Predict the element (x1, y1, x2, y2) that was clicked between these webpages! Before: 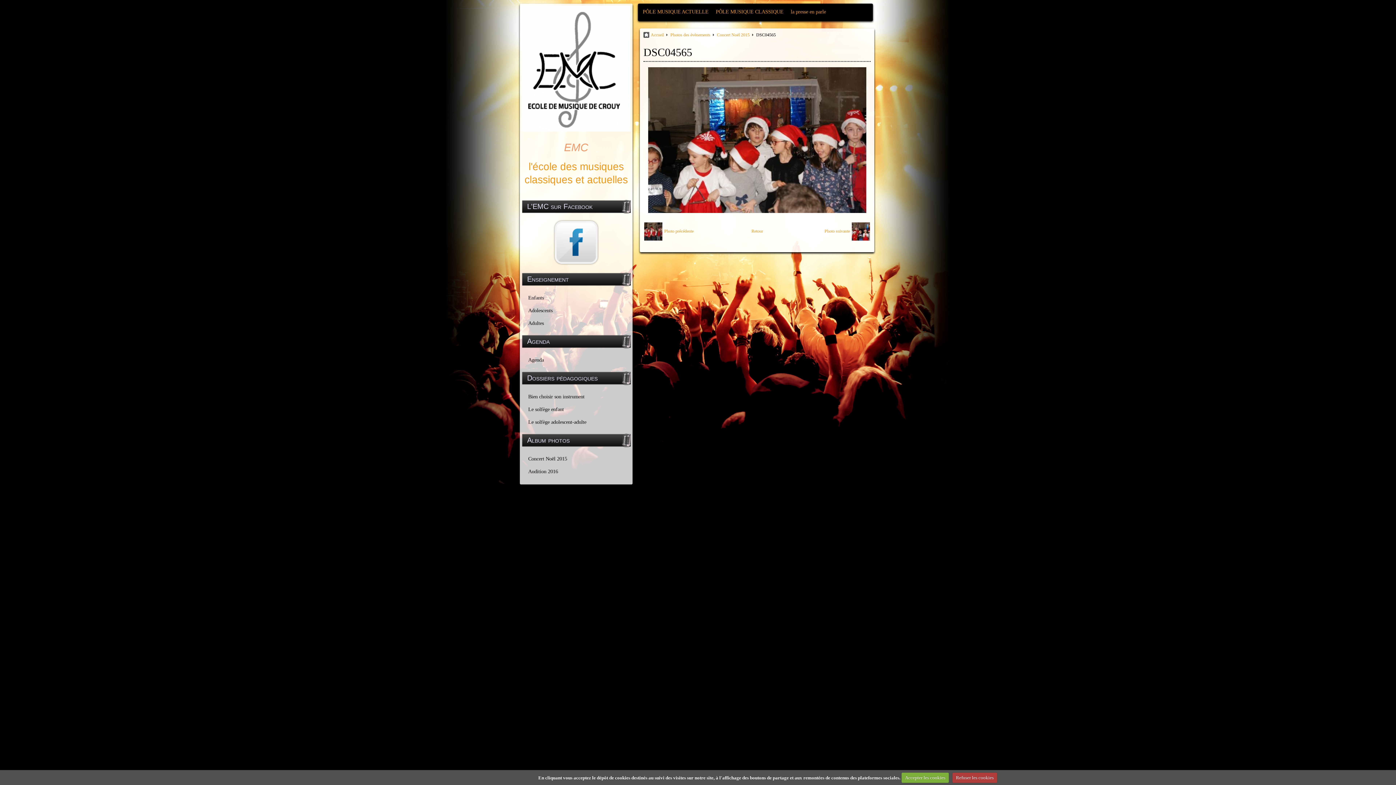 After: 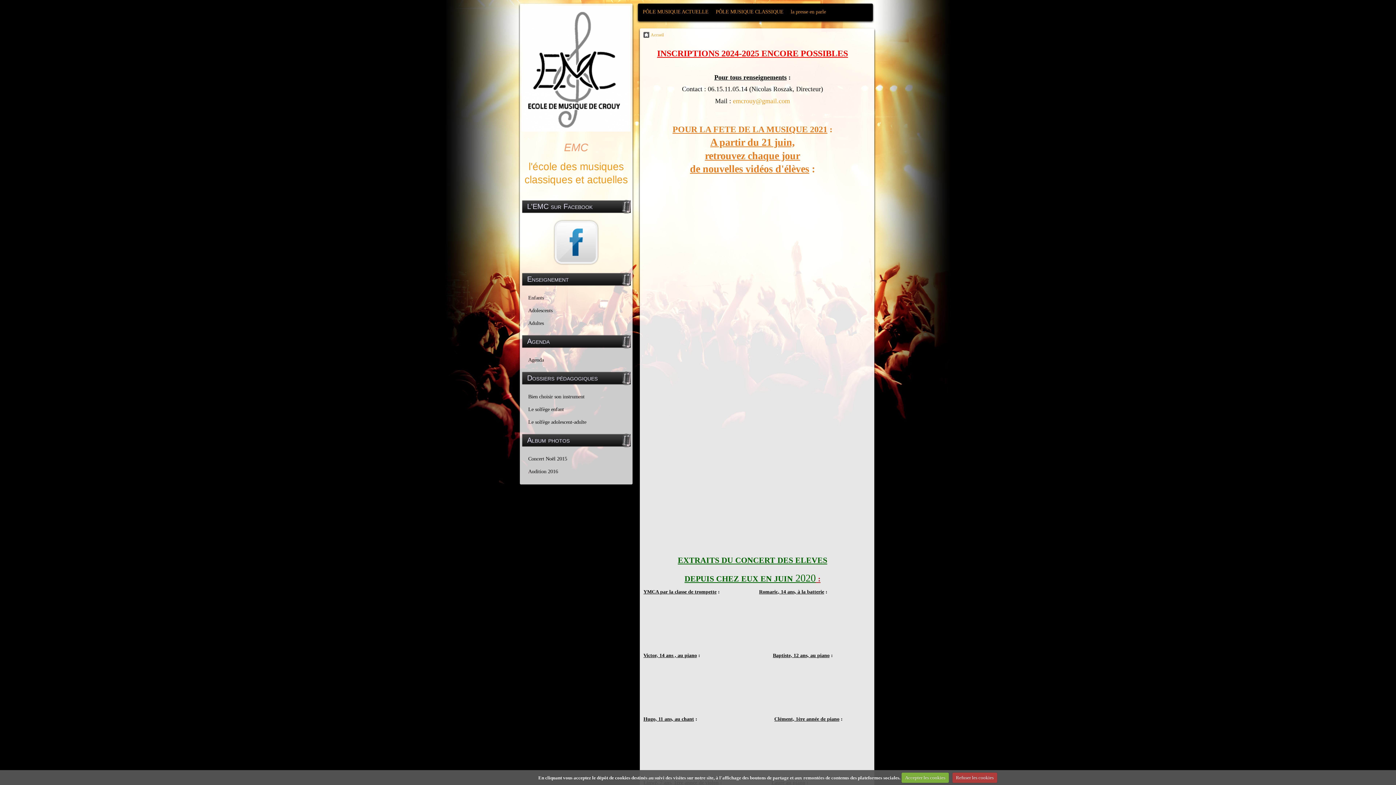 Action: bbox: (564, 141, 588, 153) label: EMC